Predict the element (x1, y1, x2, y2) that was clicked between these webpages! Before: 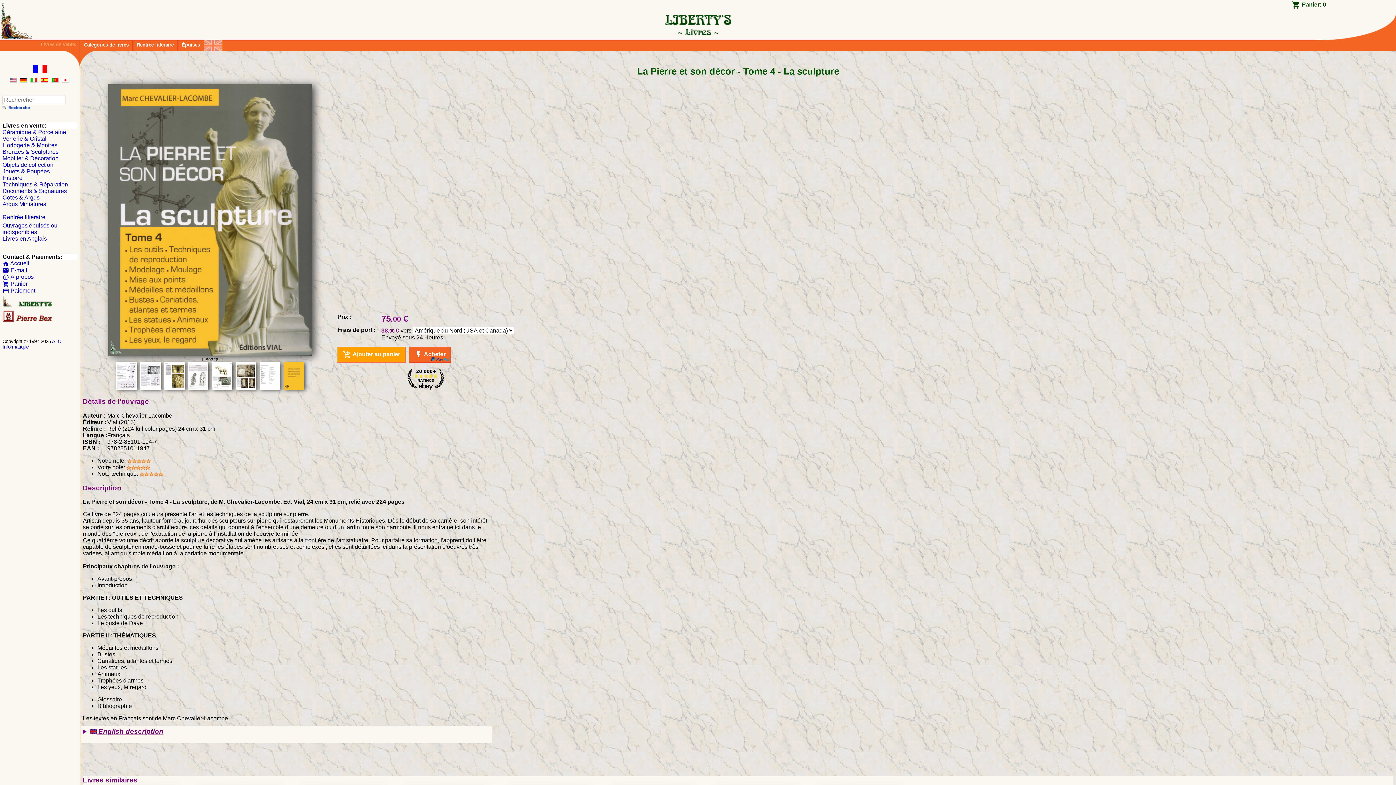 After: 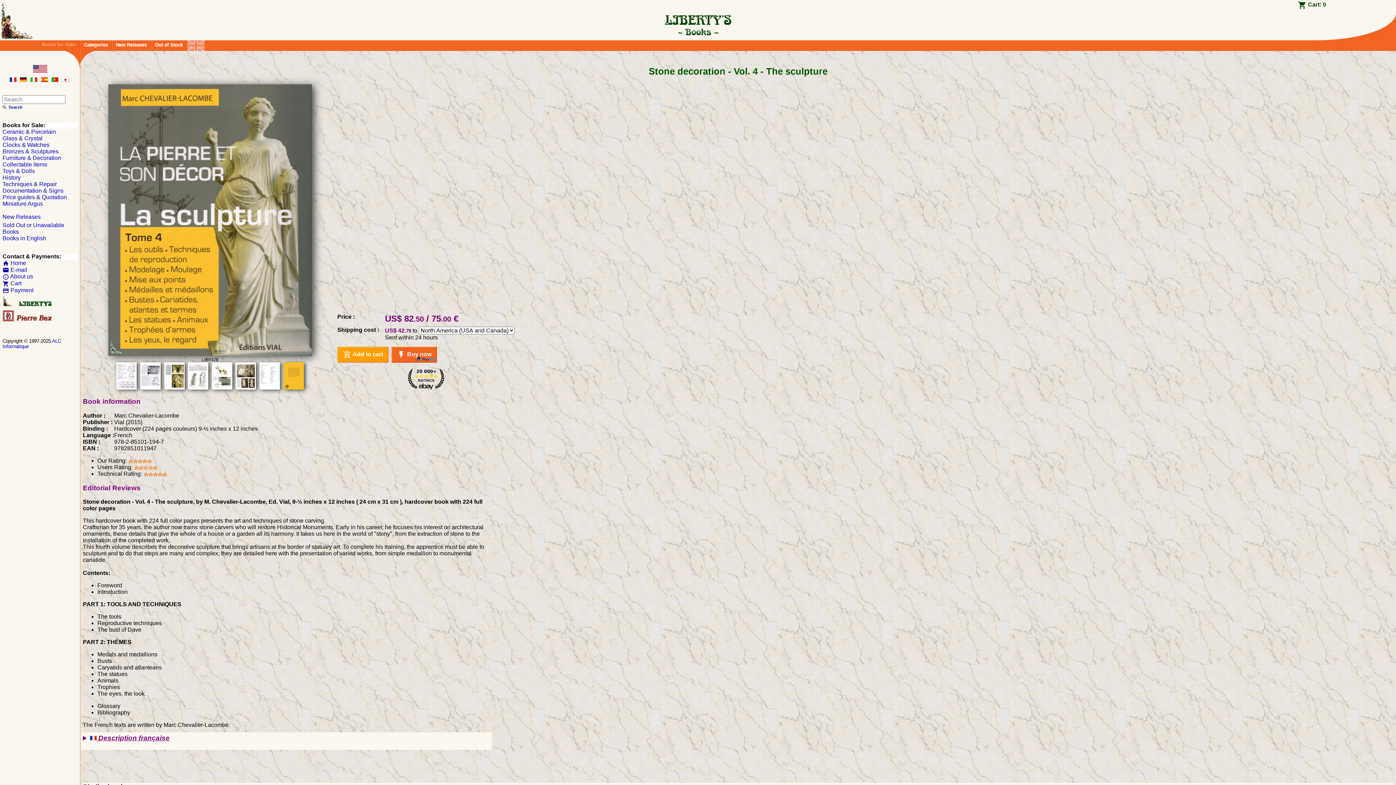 Action: bbox: (9, 77, 16, 83)